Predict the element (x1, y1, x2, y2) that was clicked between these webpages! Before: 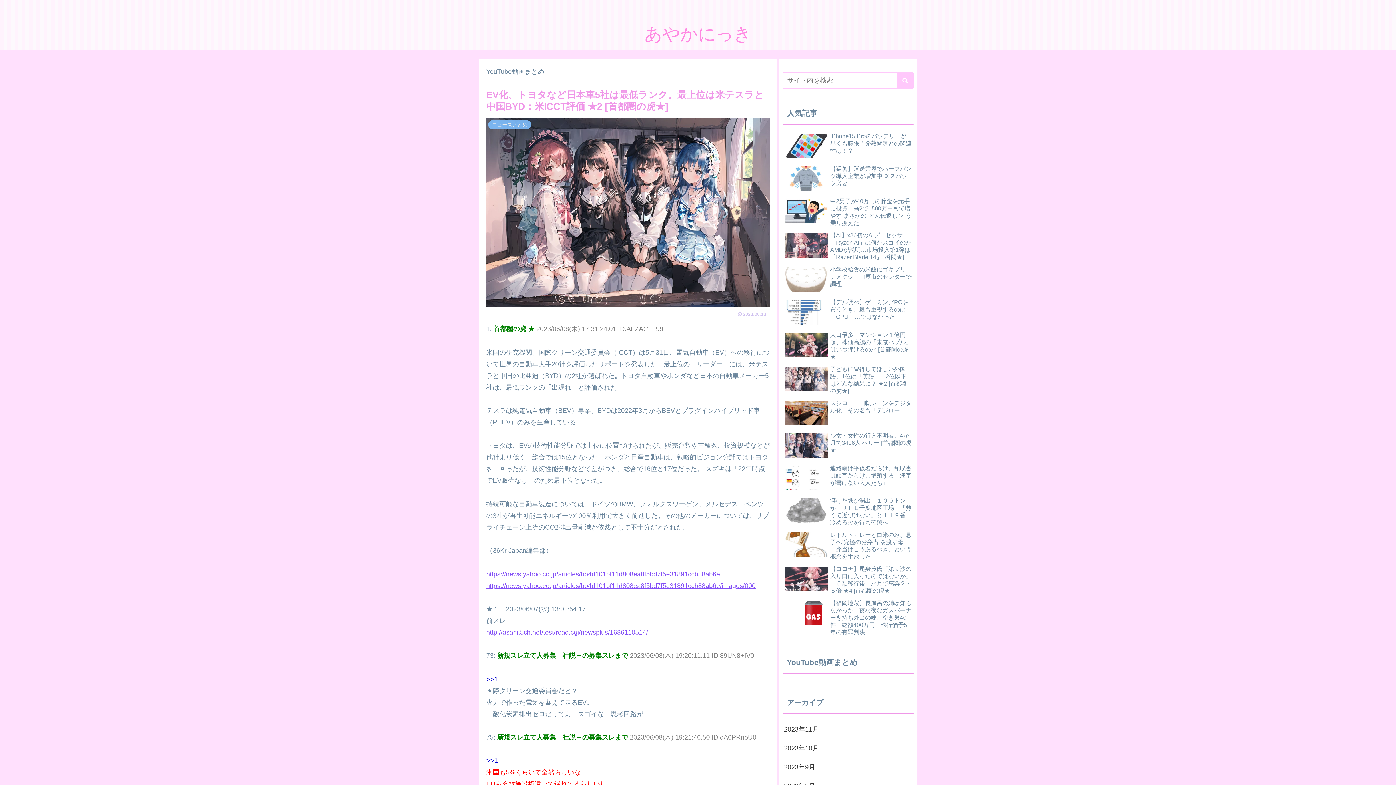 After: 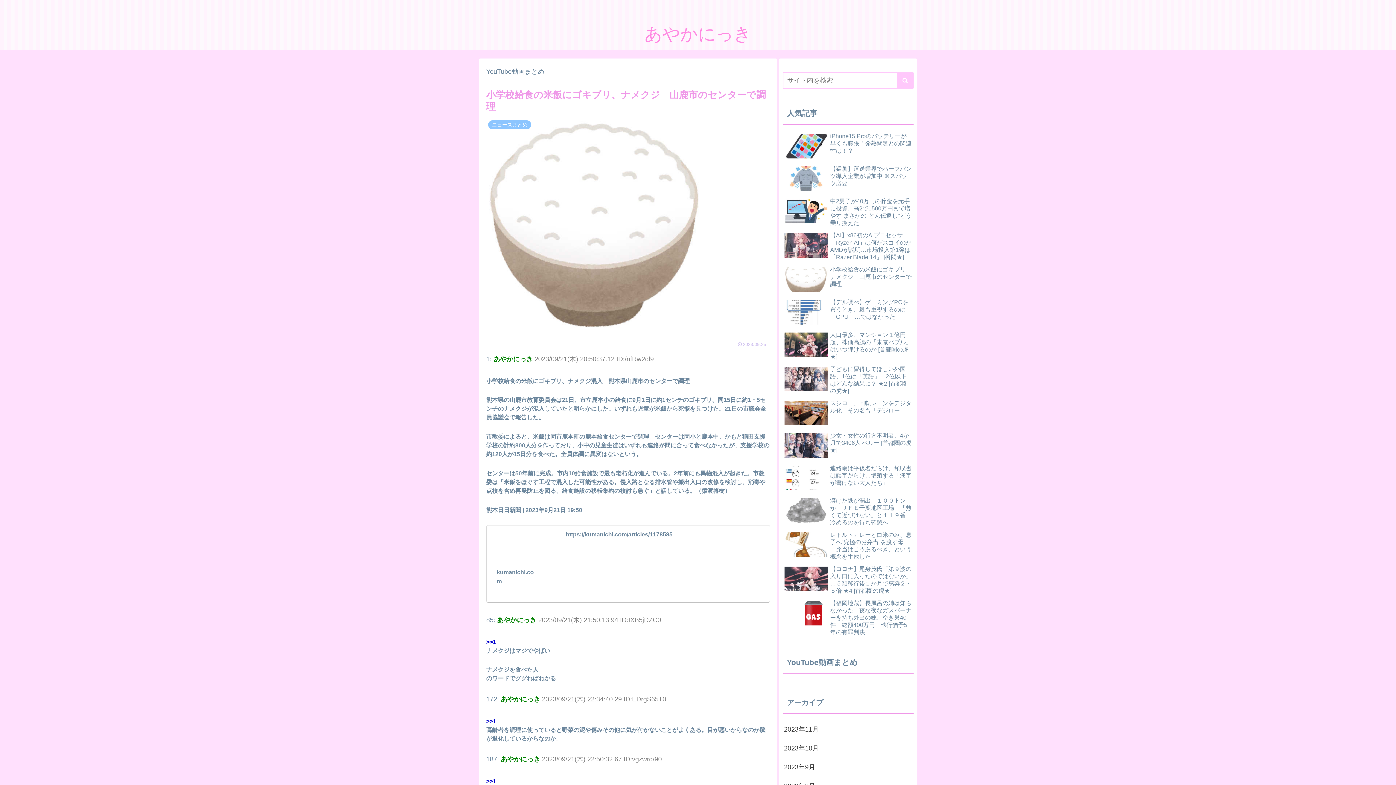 Action: bbox: (782, 264, 913, 295) label: 小学校給食の米飯にゴキブリ、ナメクジ　山鹿市のセンターで調理